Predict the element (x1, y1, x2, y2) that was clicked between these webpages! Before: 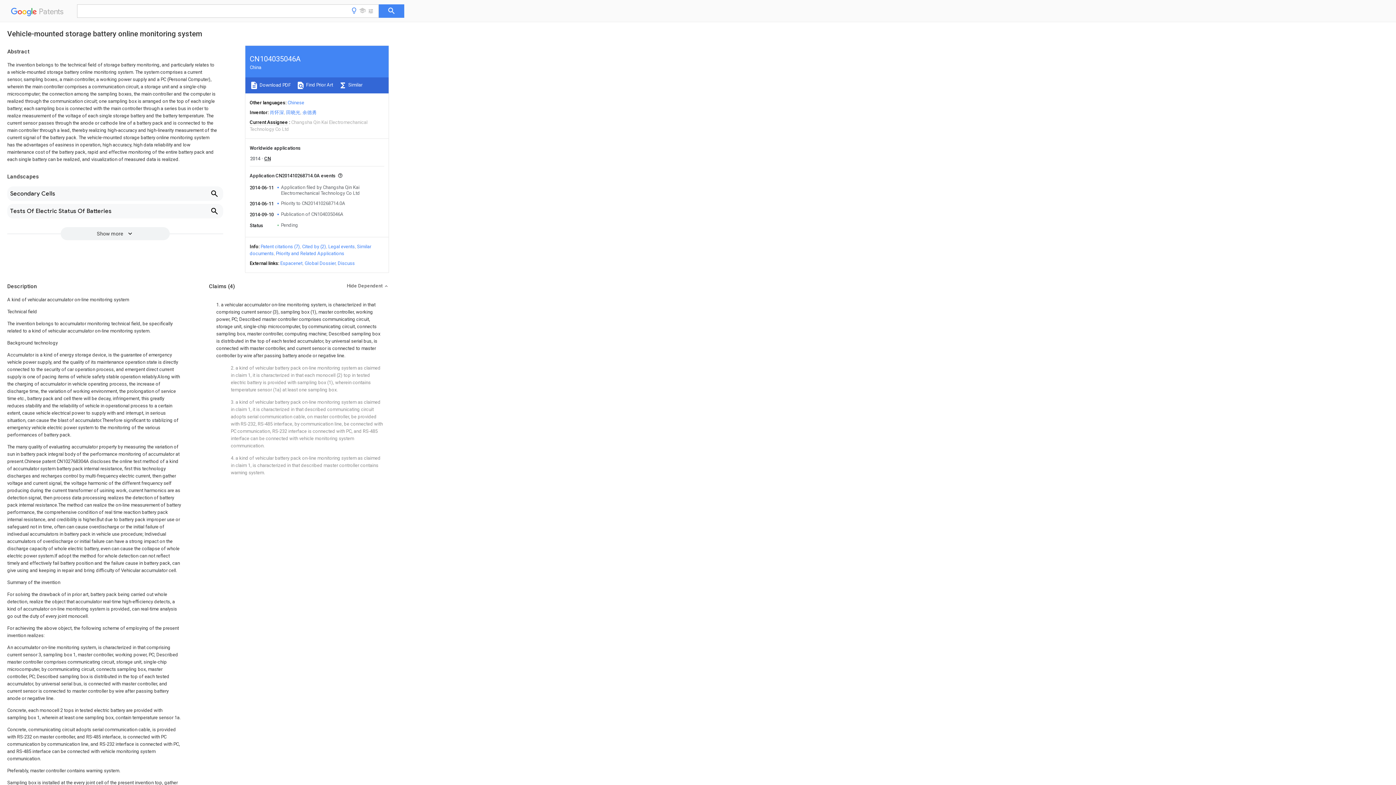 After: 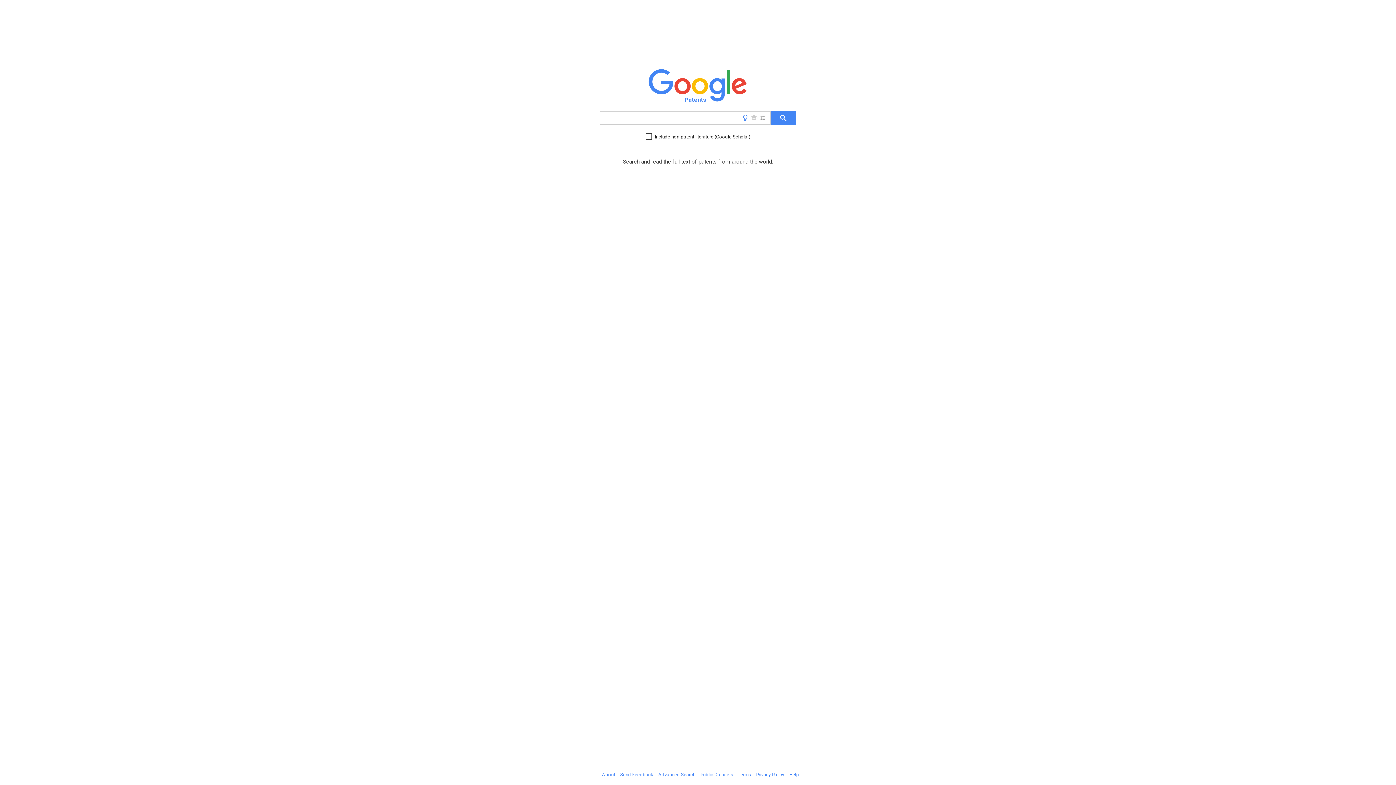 Action: bbox: (10, 9, 66, 18) label:   Patents